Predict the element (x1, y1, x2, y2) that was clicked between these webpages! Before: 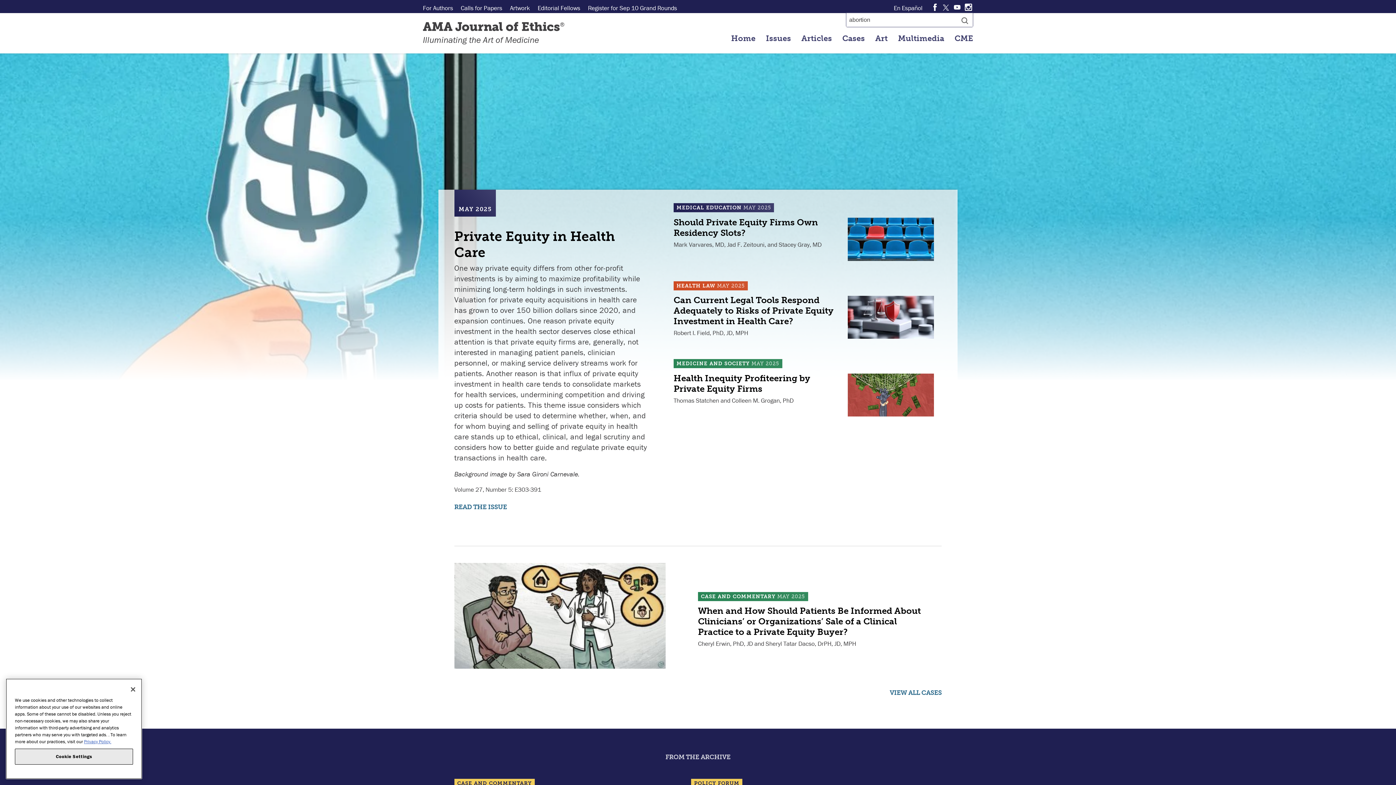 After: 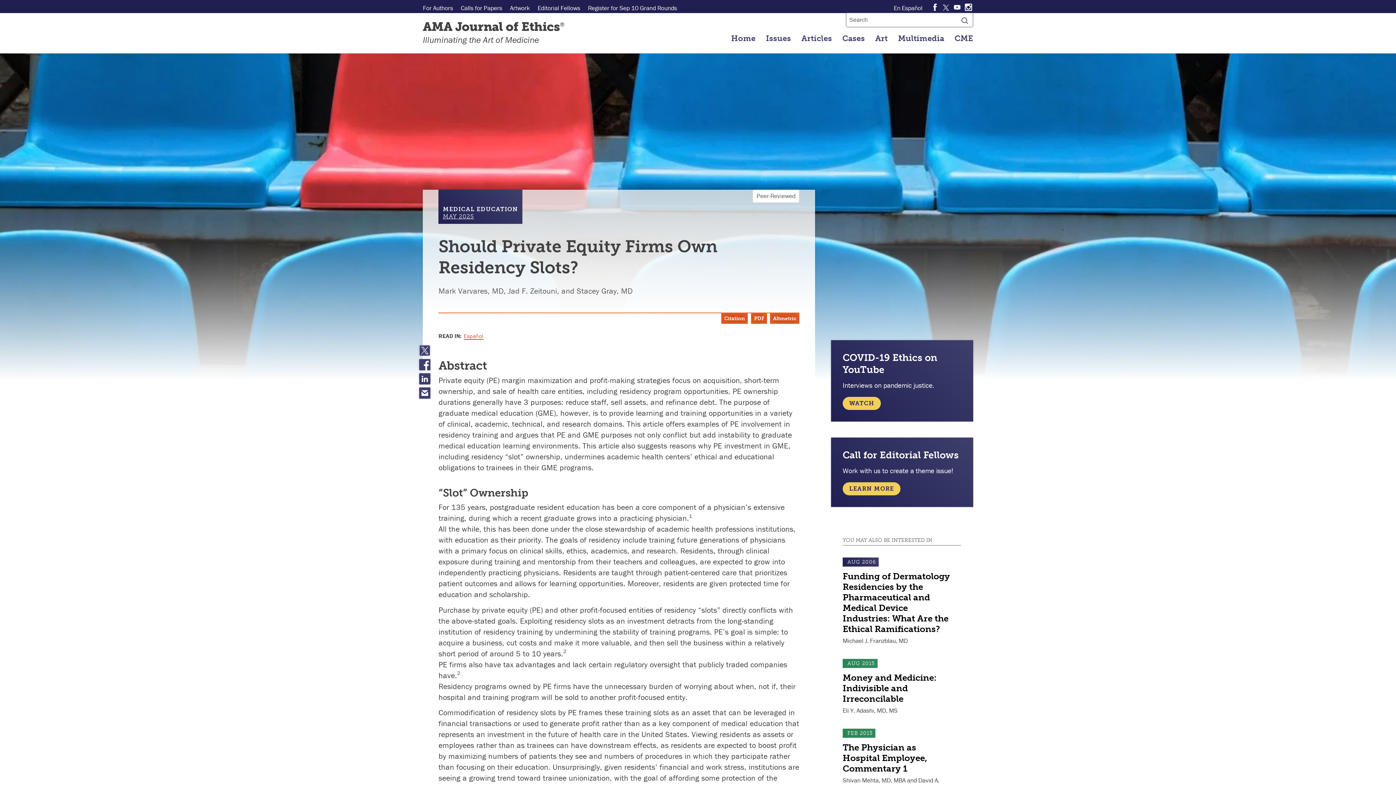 Action: bbox: (848, 217, 941, 267)